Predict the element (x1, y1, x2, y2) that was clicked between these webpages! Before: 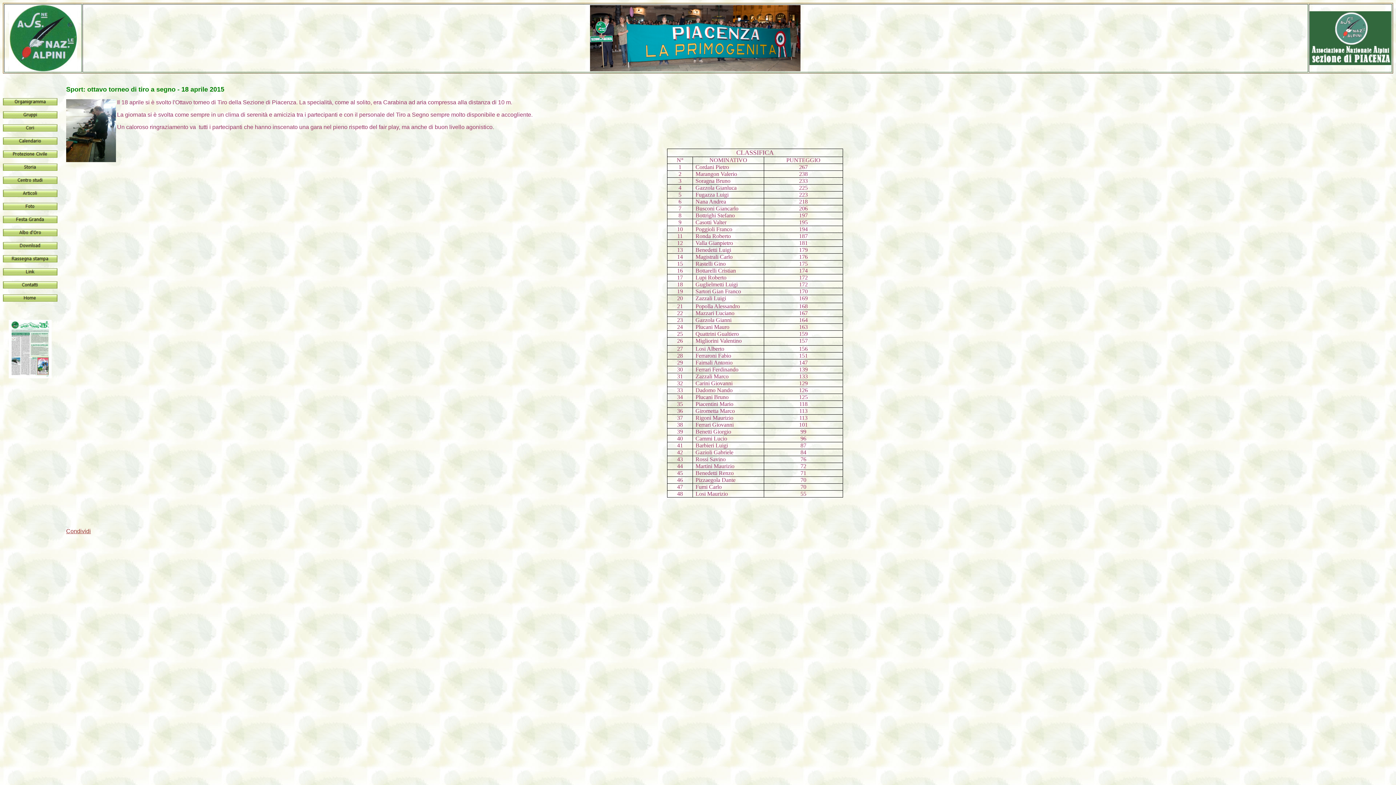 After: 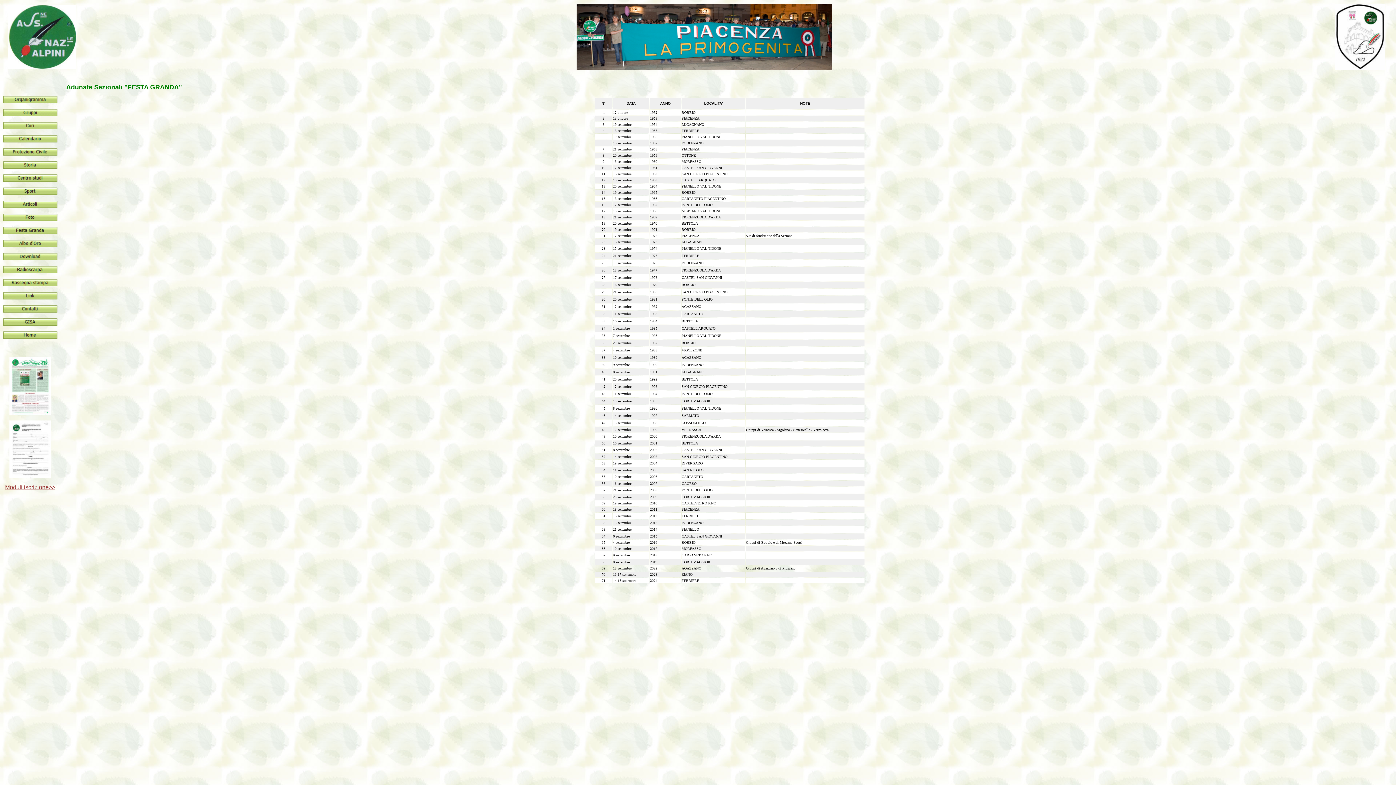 Action: bbox: (2, 218, 57, 224)